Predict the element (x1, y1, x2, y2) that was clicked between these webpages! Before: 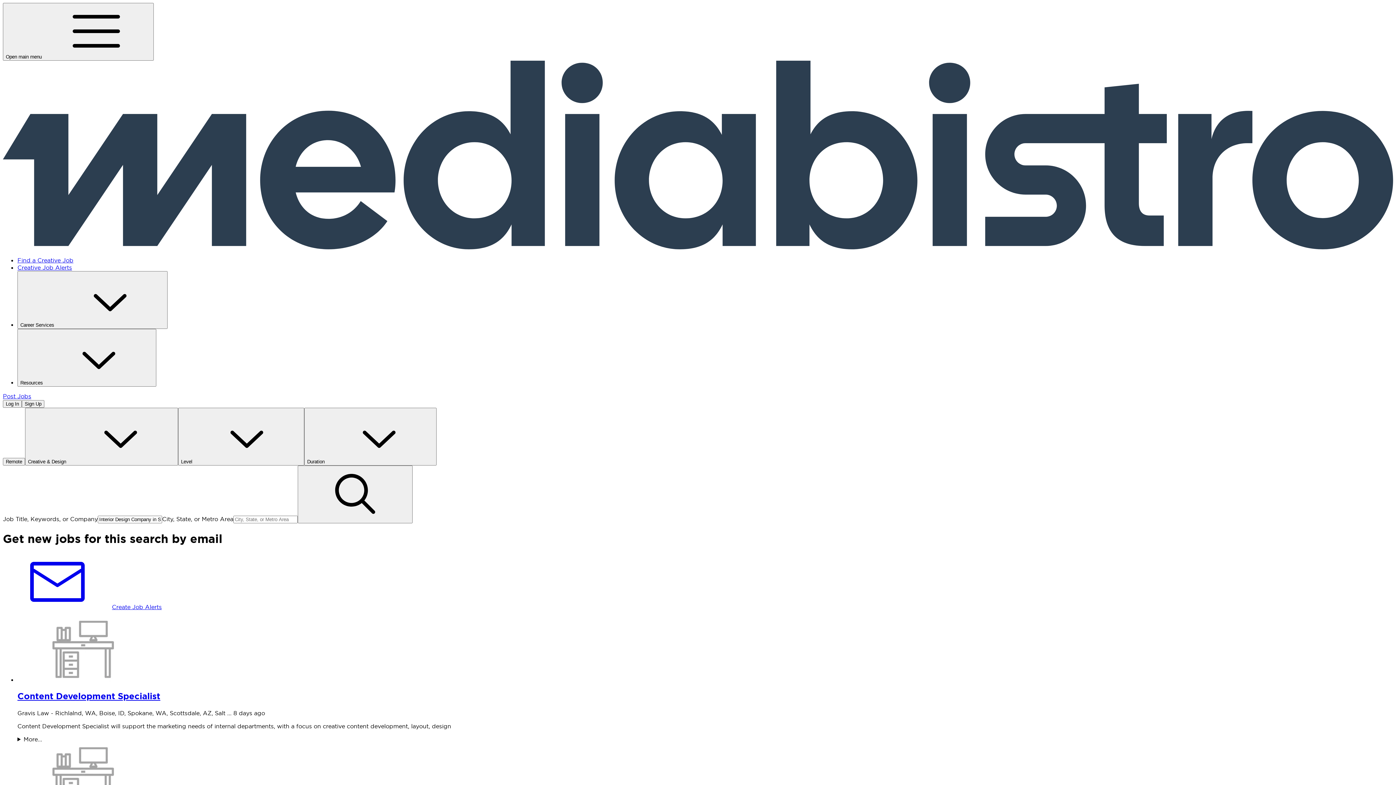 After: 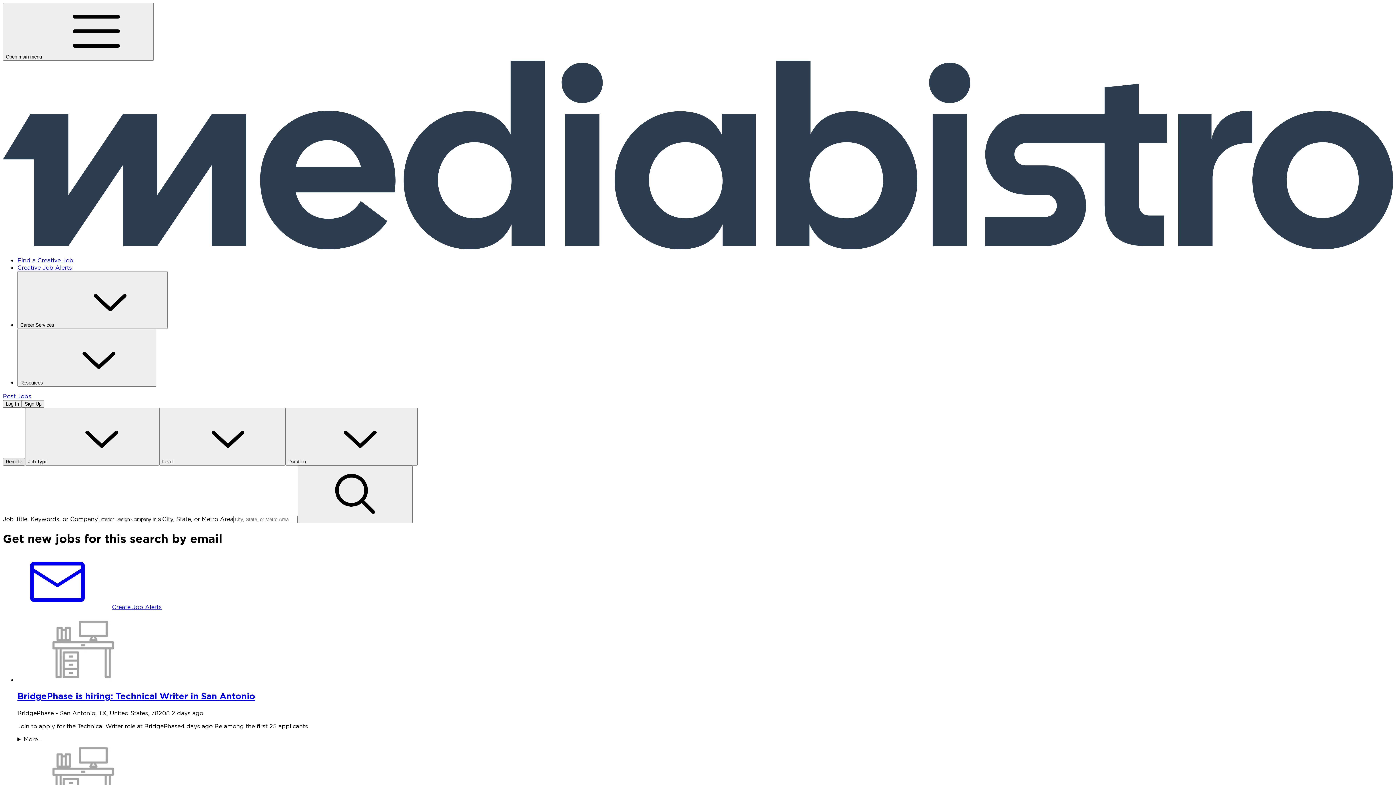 Action: label: Remote bbox: (2, 458, 25, 465)